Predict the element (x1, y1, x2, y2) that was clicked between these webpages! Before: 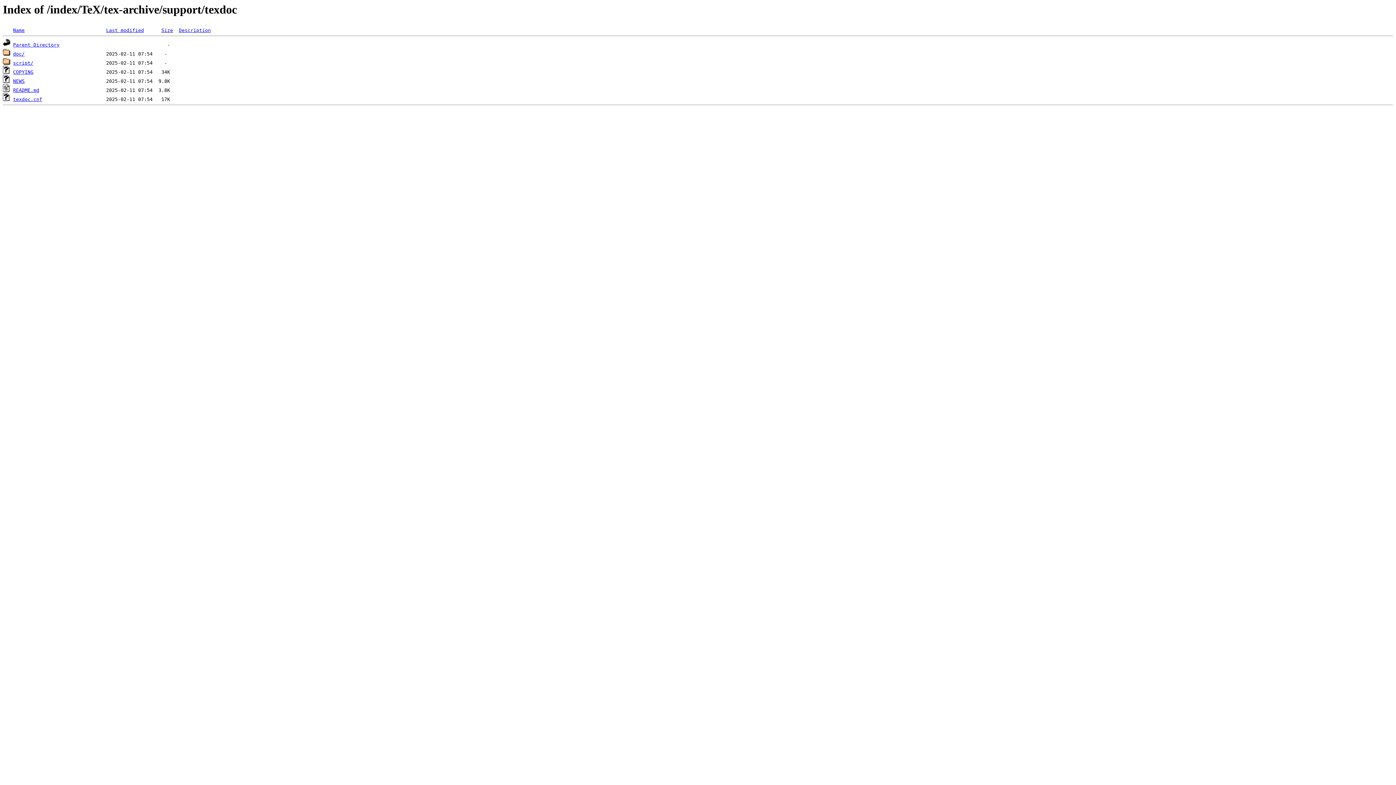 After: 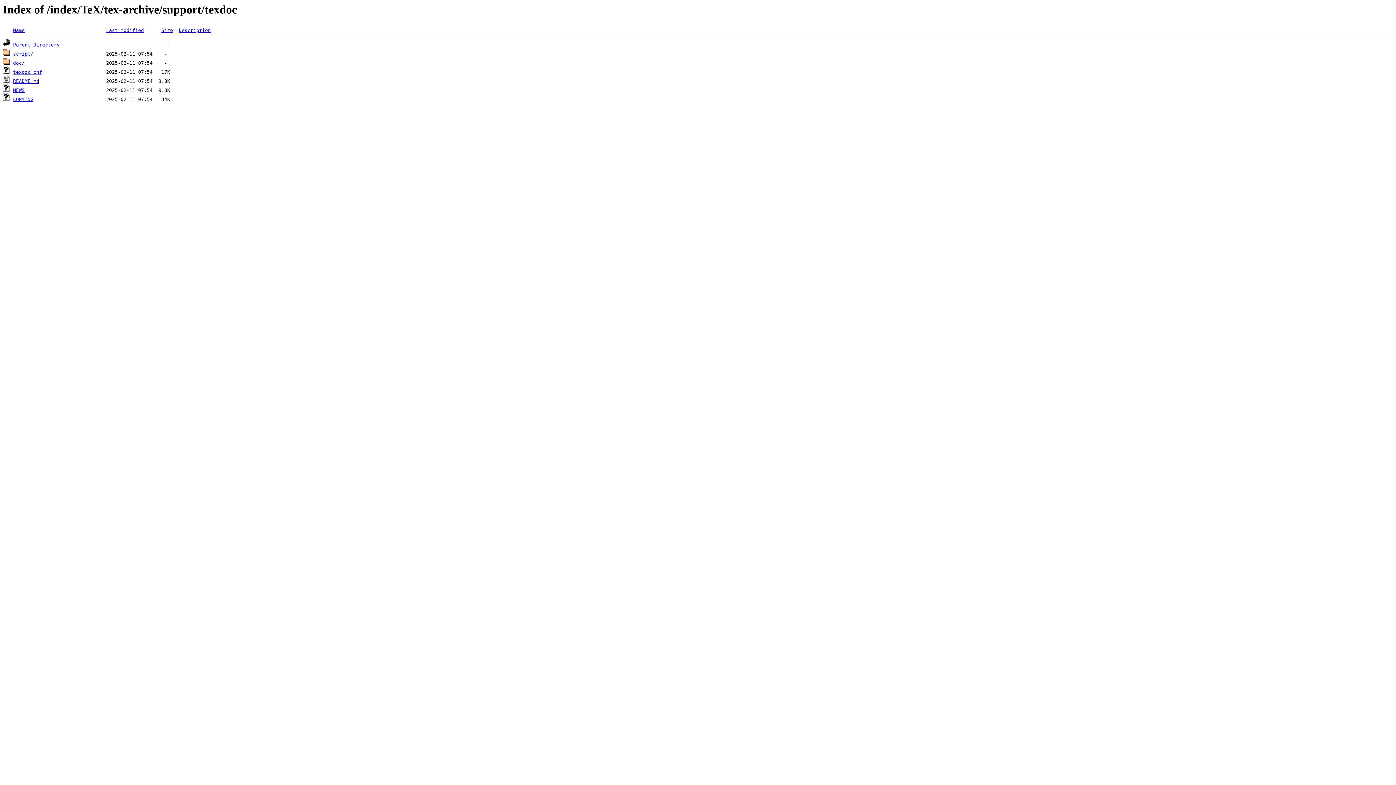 Action: label: Name bbox: (13, 27, 24, 33)